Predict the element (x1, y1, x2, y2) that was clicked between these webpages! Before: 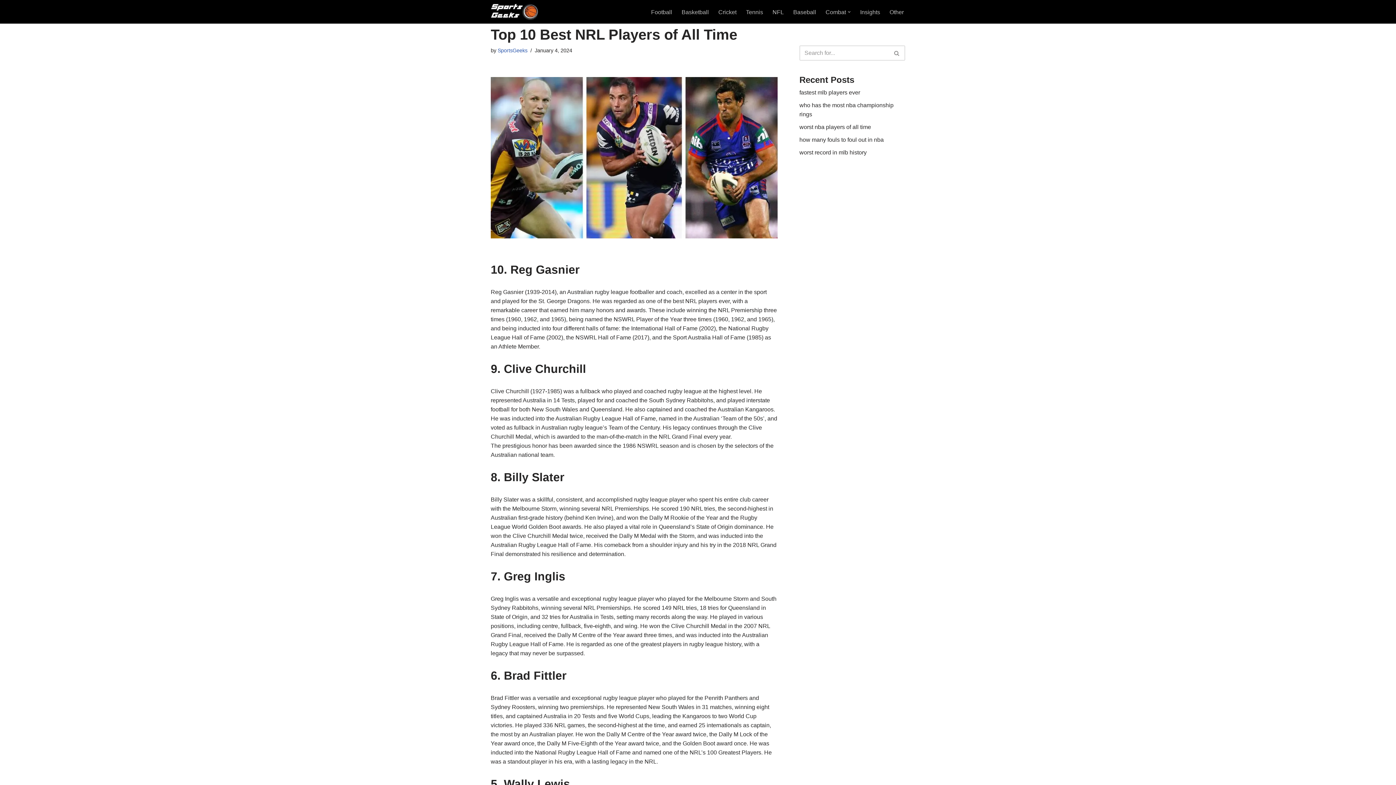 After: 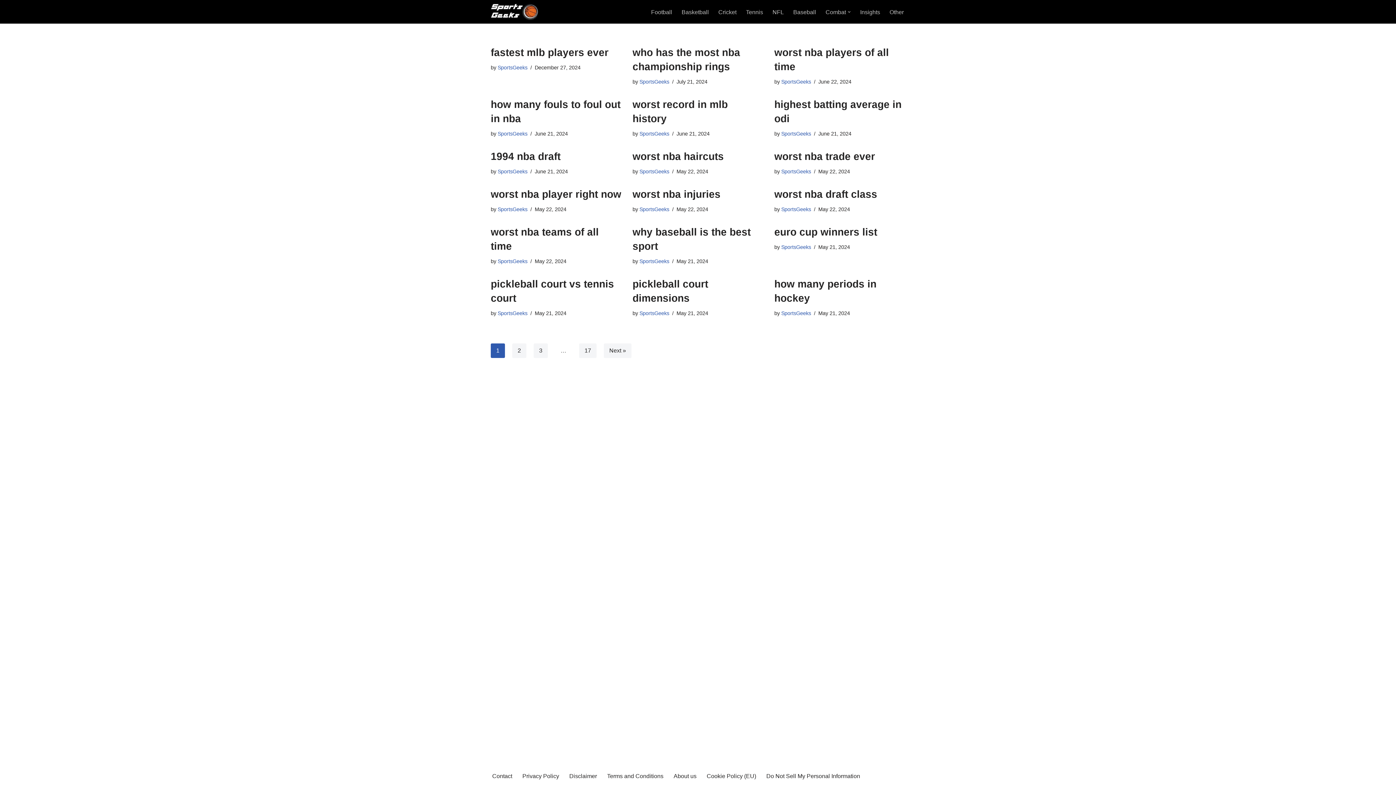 Action: label: SportsGeeks Most valuable sports news around the world bbox: (490, 2, 540, 20)